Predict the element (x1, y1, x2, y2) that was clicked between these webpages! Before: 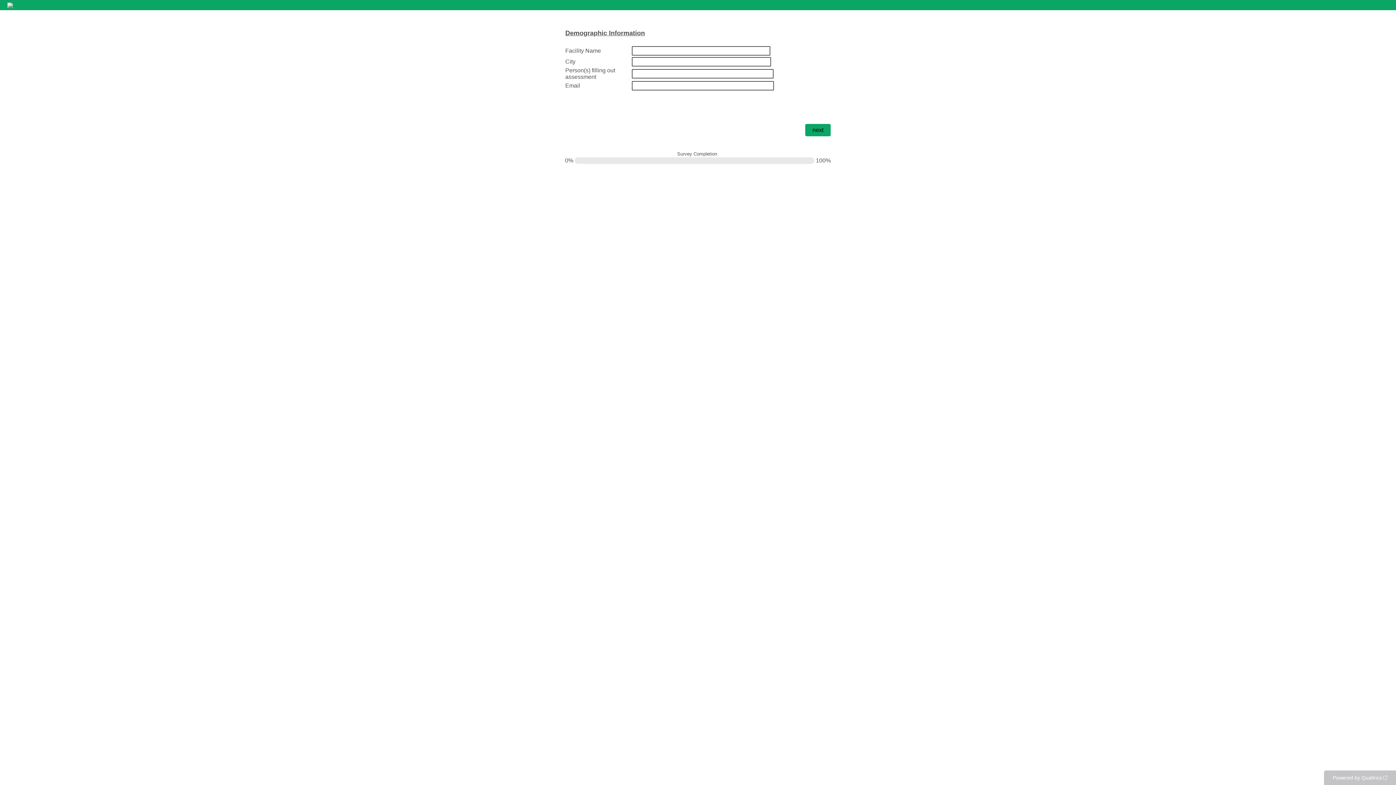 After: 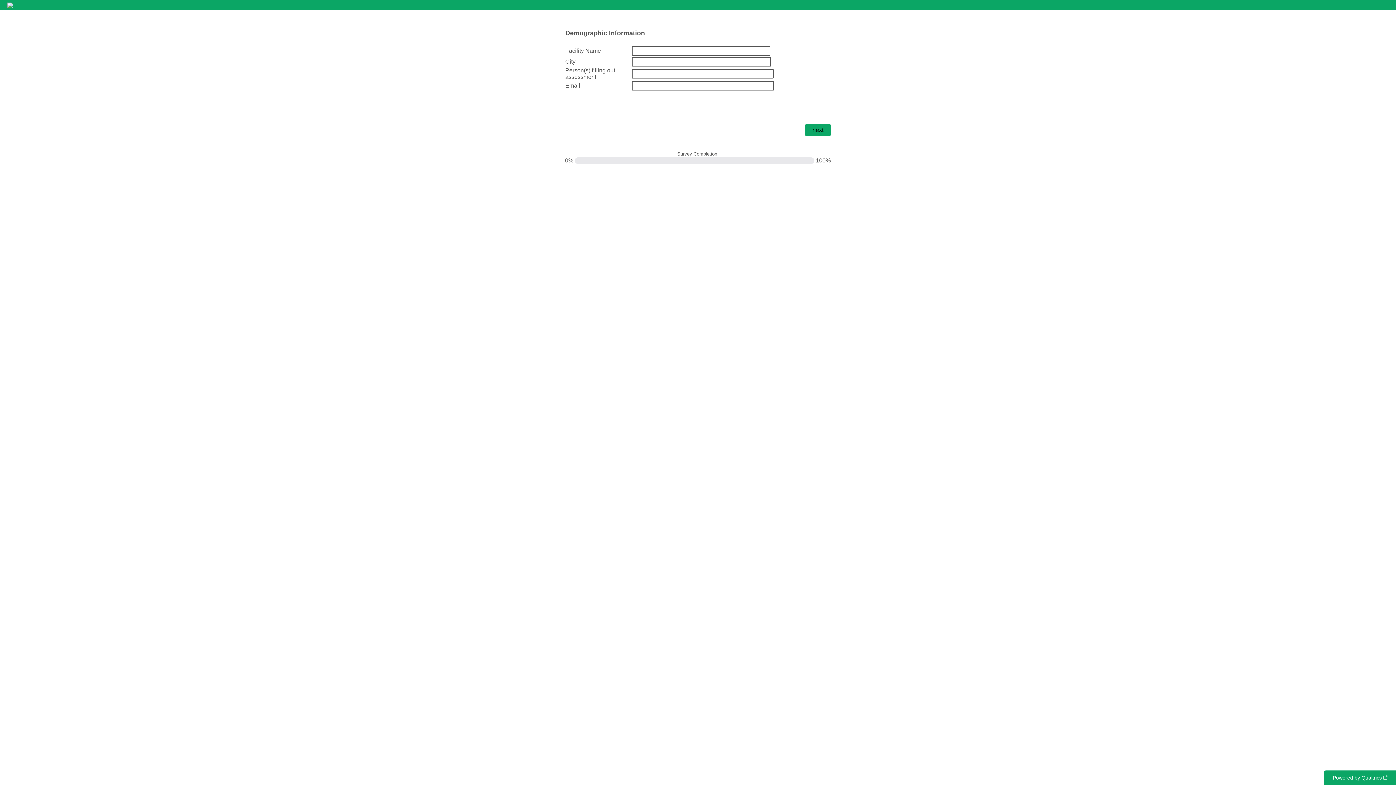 Action: bbox: (1324, 770, 1396, 785) label: Powered by Qualtrics: Learn more about Qualtrics in a new tab